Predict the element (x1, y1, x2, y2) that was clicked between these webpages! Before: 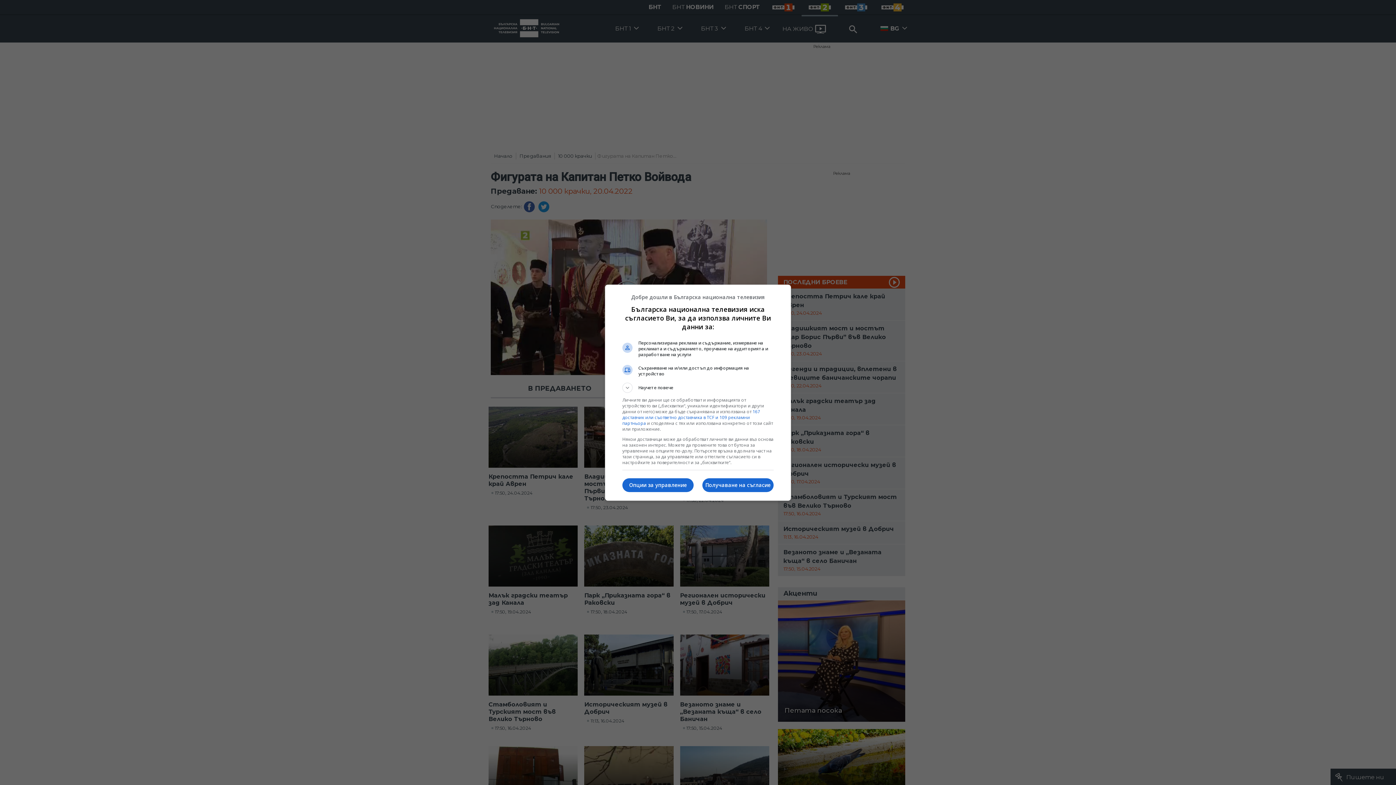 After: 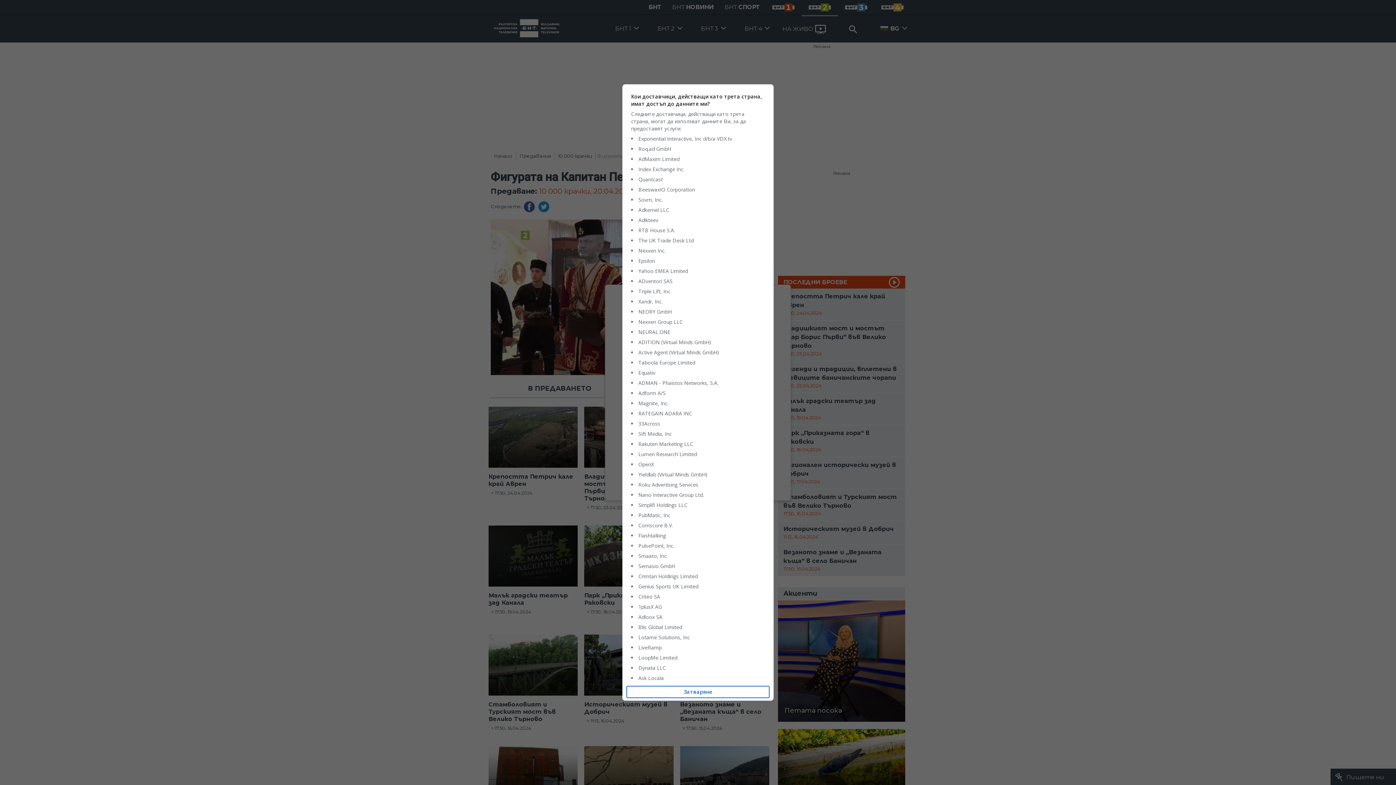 Action: label: 167 доставчик или съответно доставчика в TCF и 109 рекламни партньора bbox: (622, 408, 760, 426)